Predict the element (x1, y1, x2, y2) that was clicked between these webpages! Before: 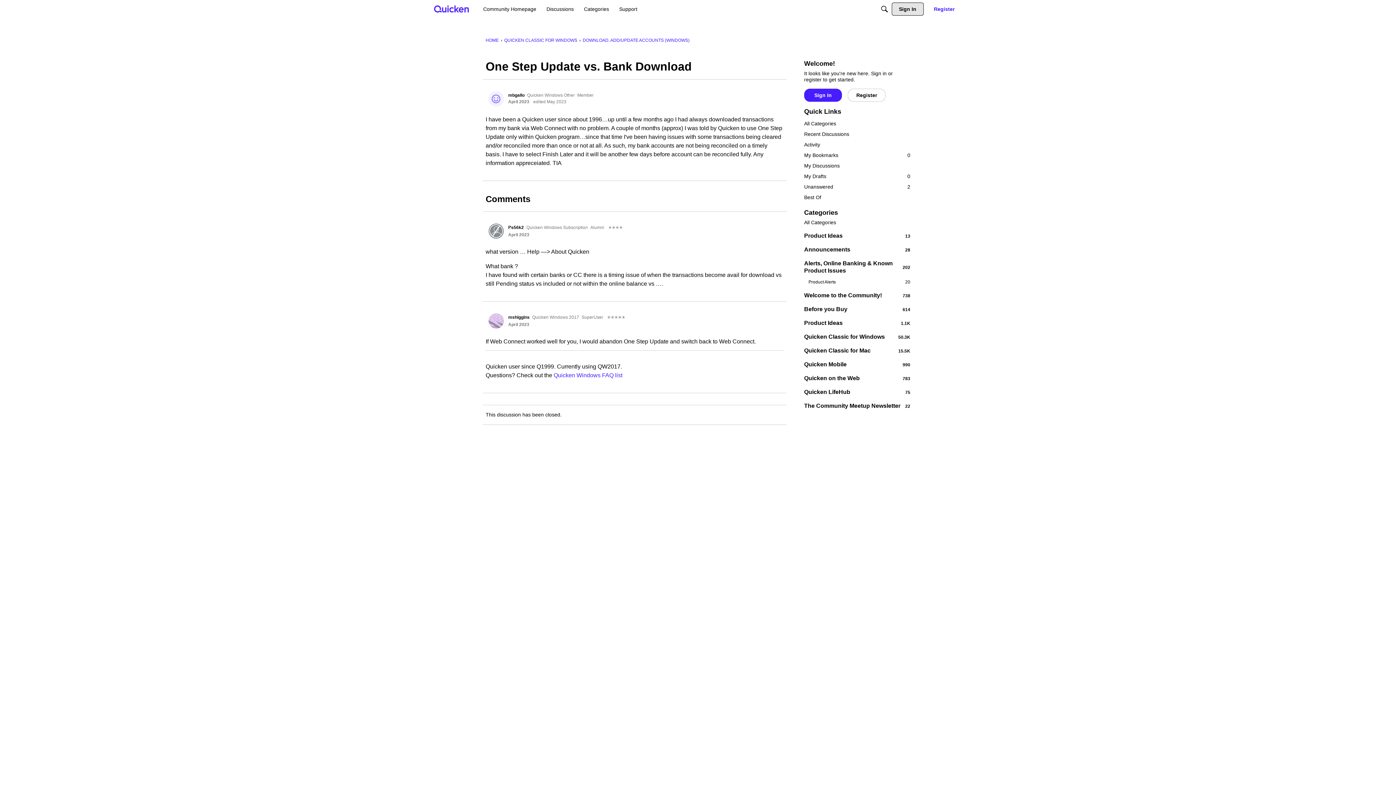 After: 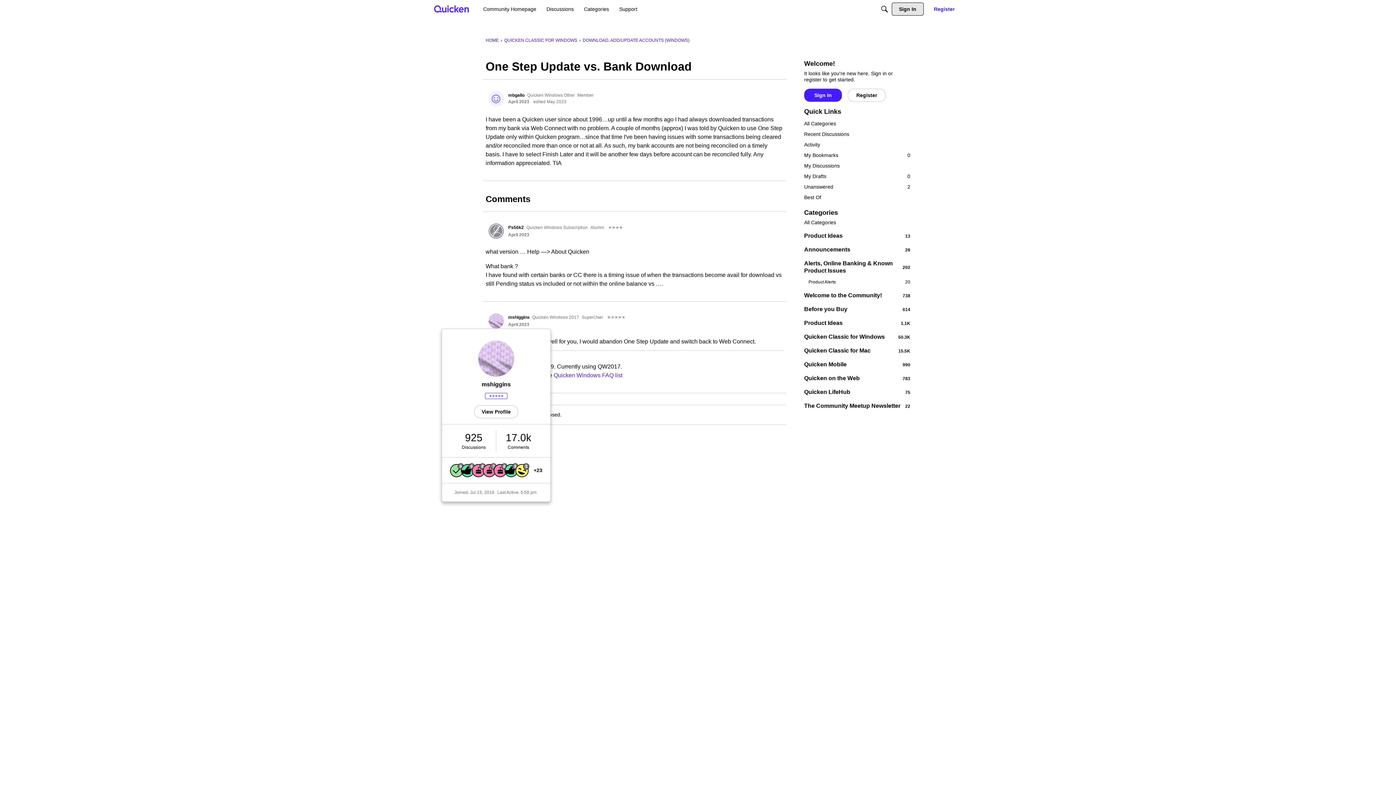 Action: label: User: "mshiggins" bbox: (488, 313, 504, 328)